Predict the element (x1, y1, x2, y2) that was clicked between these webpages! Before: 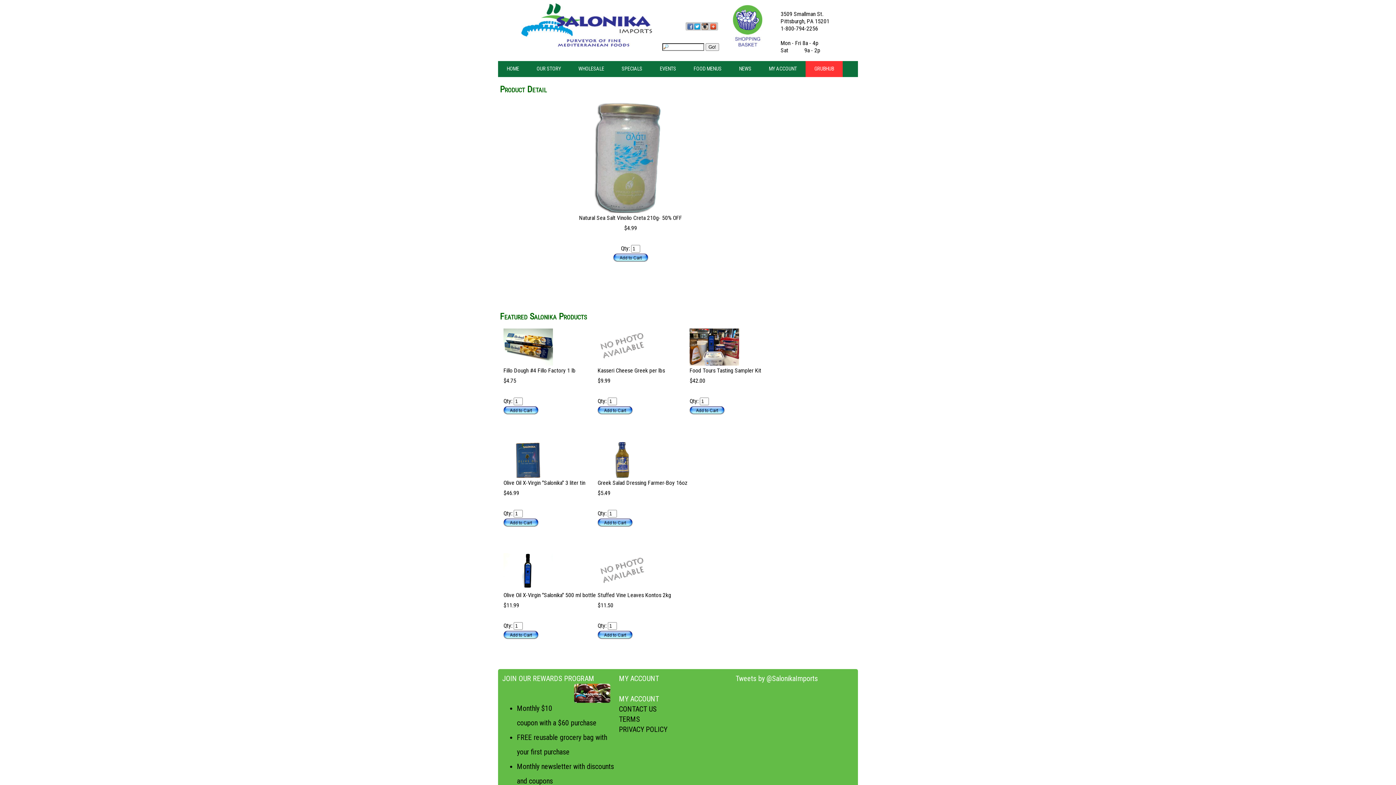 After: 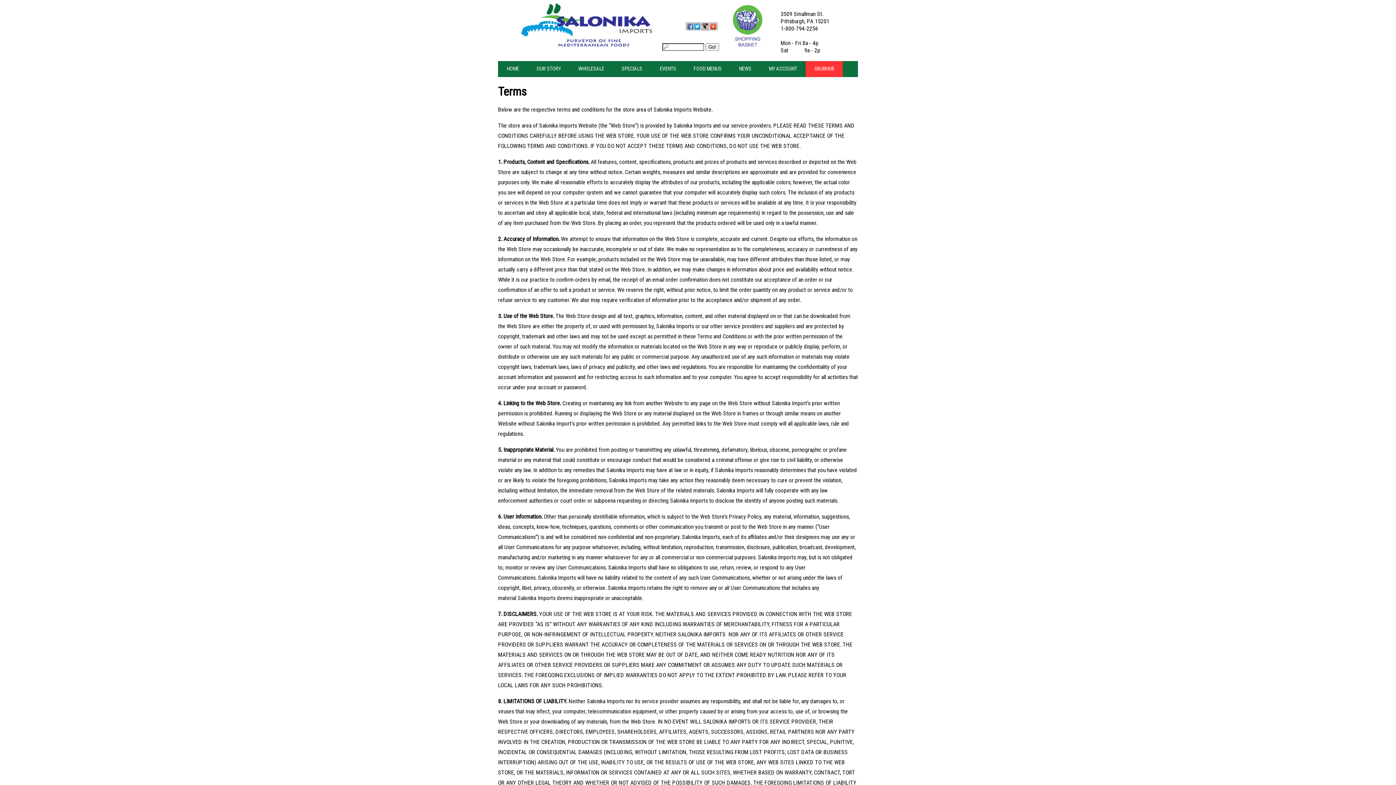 Action: label: TERMS bbox: (619, 715, 640, 724)